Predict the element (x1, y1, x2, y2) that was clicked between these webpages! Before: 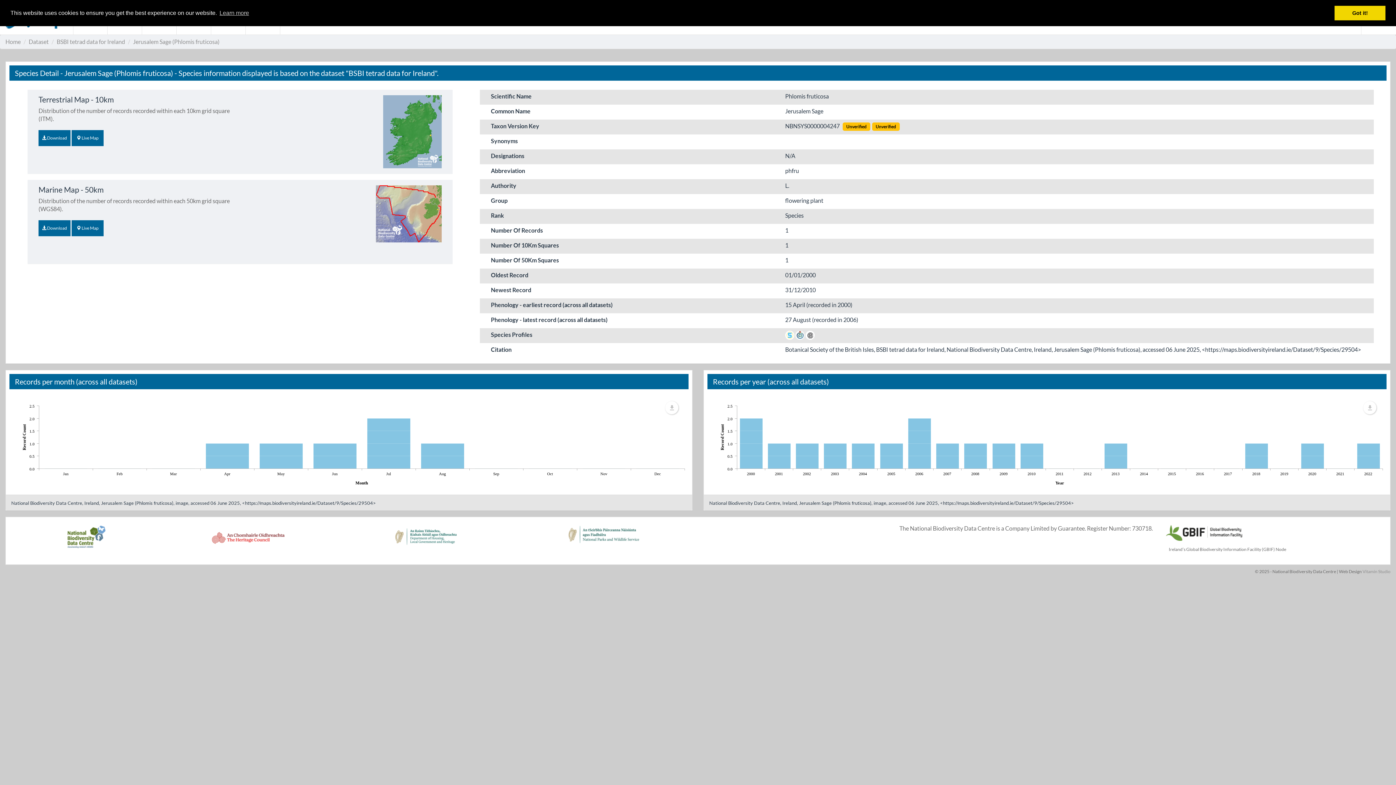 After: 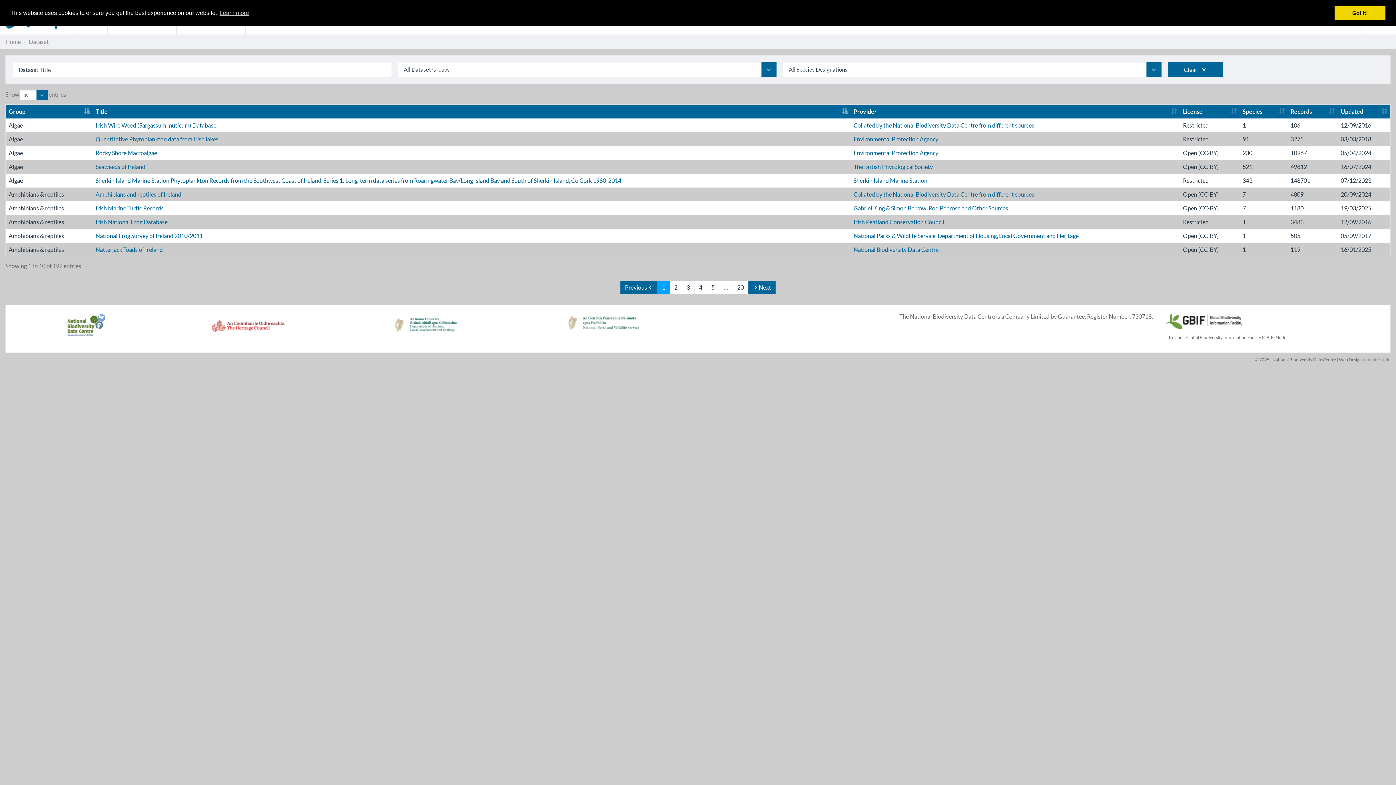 Action: bbox: (28, 38, 48, 45) label: Dataset